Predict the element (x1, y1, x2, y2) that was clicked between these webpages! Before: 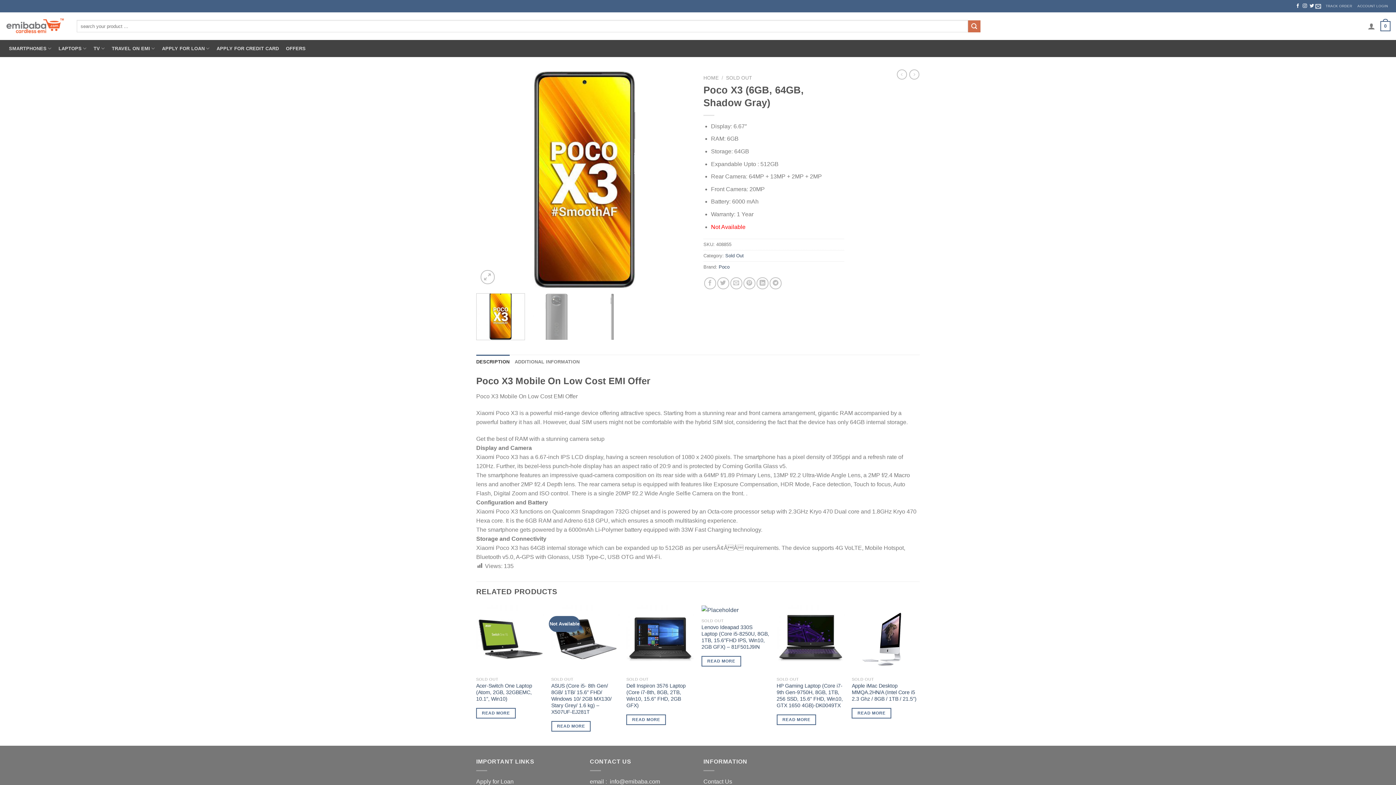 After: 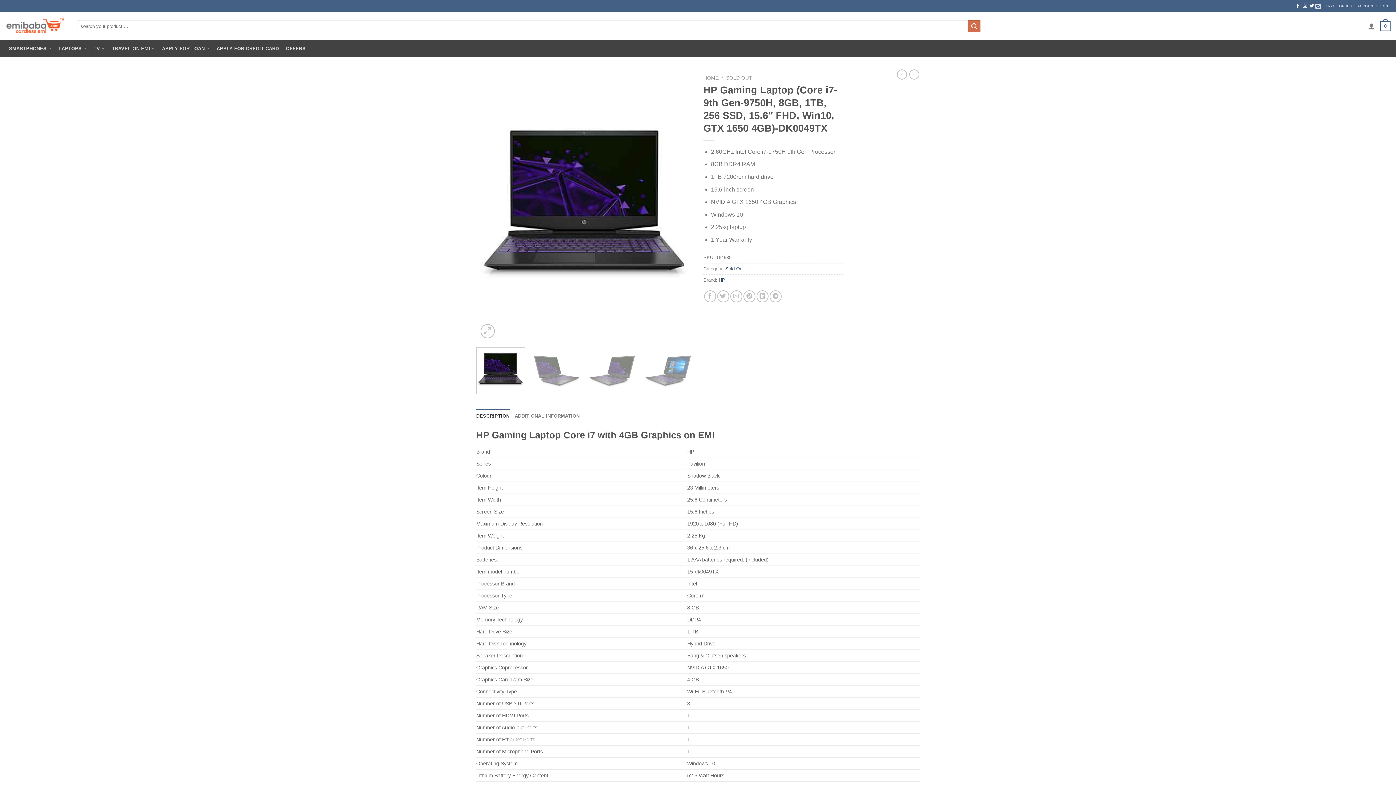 Action: label: HP Gaming Laptop (Core i7-9th Gen-9750H, 8GB, 1TB, 256 SSD, 15.6" FHD, Win10, GTX 1650 4GB)-DK0049TX bbox: (776, 605, 844, 673)